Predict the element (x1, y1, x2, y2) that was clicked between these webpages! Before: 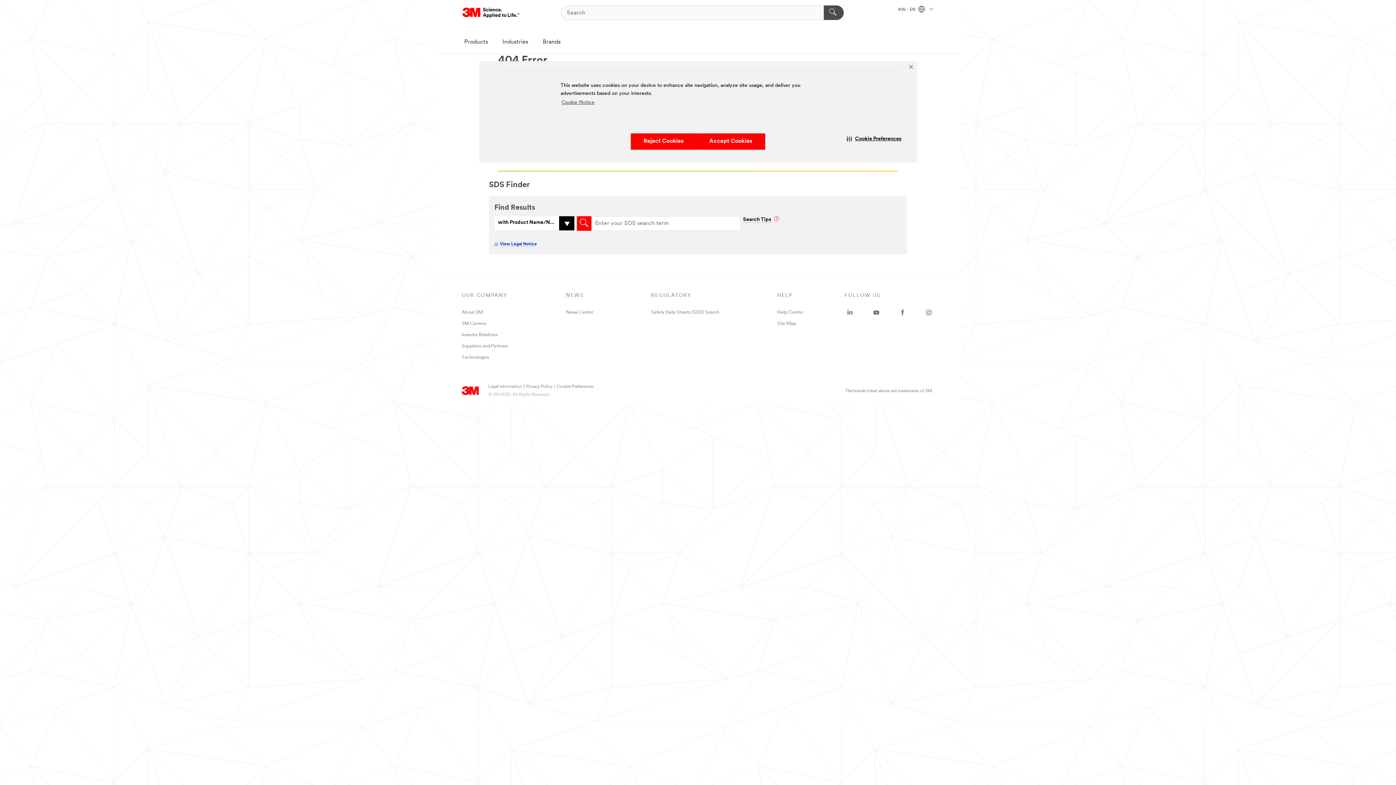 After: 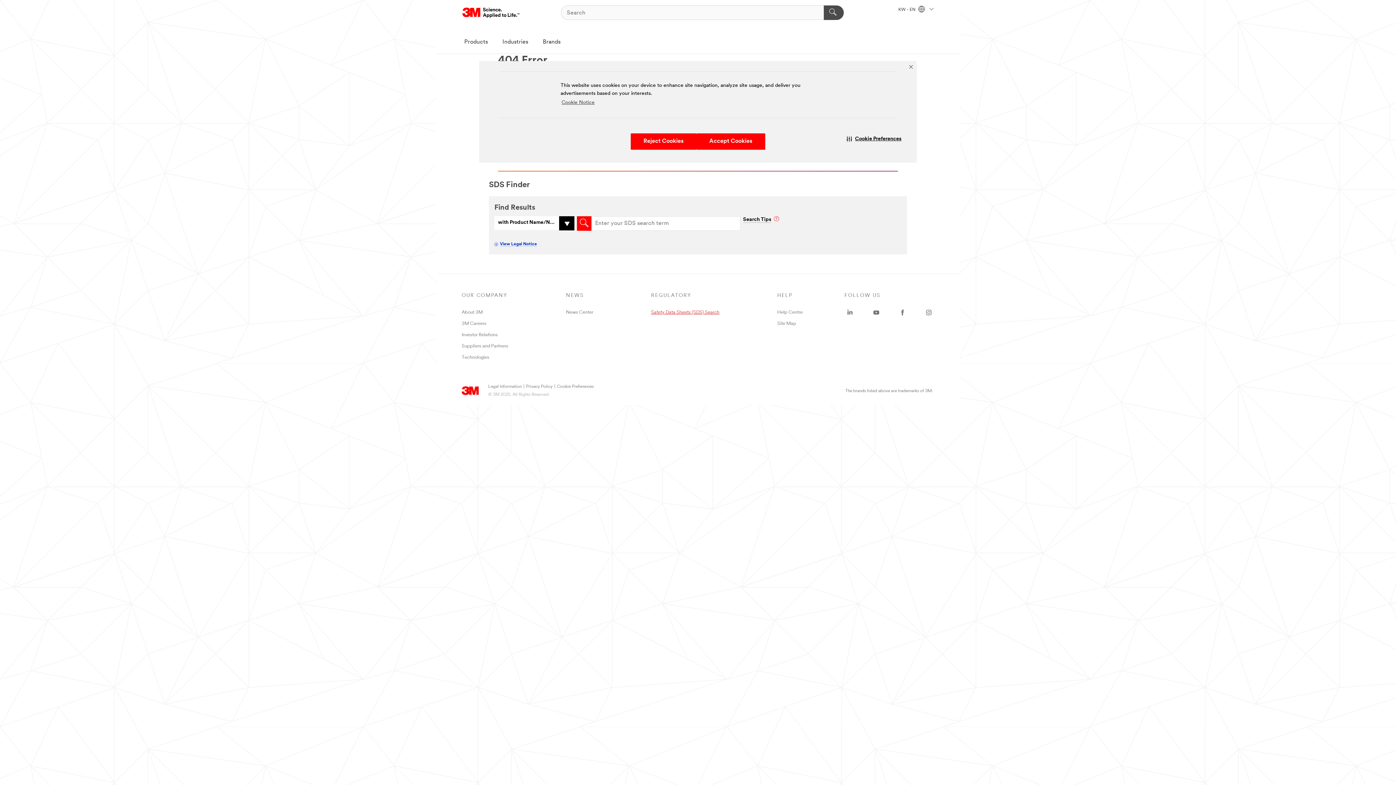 Action: label: Safety Data Sheets (SDS) Search bbox: (651, 310, 719, 314)